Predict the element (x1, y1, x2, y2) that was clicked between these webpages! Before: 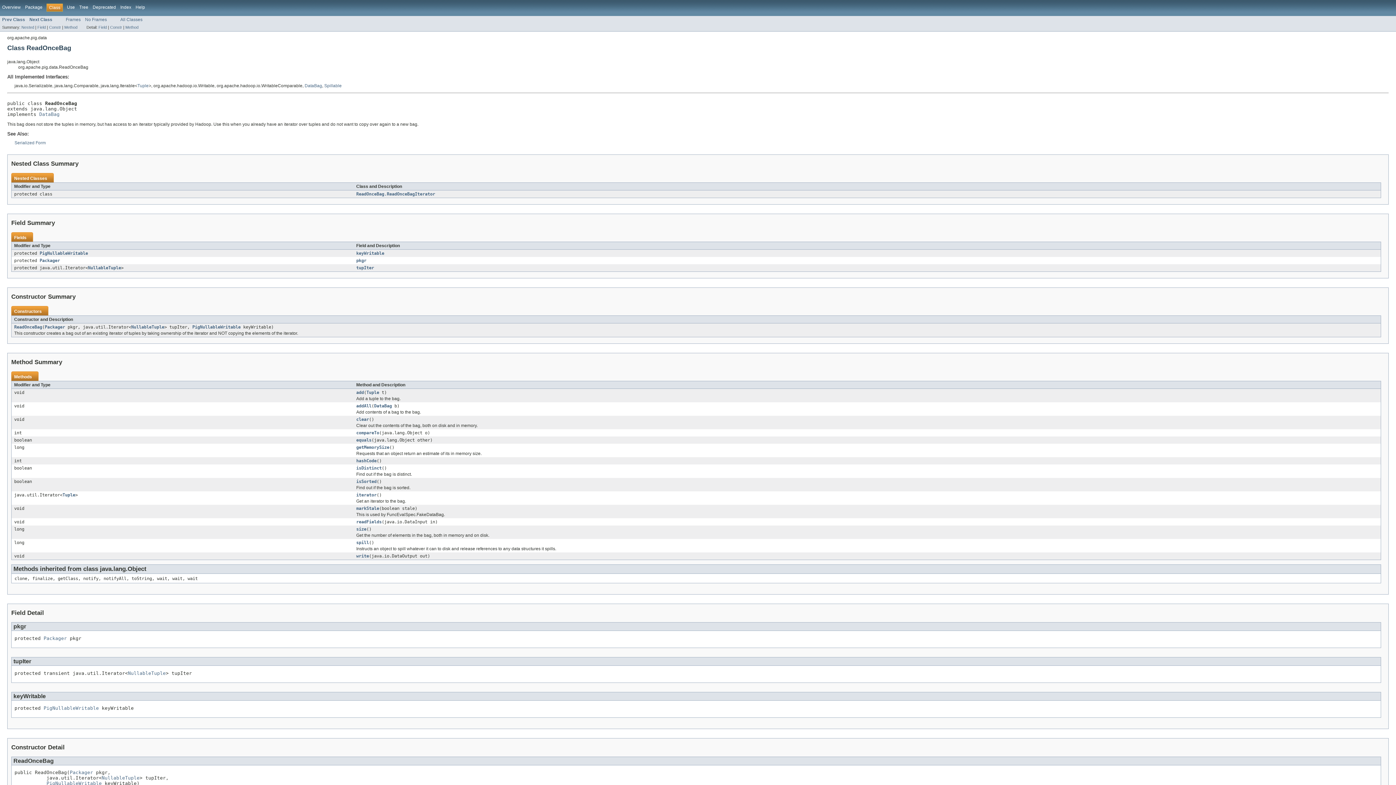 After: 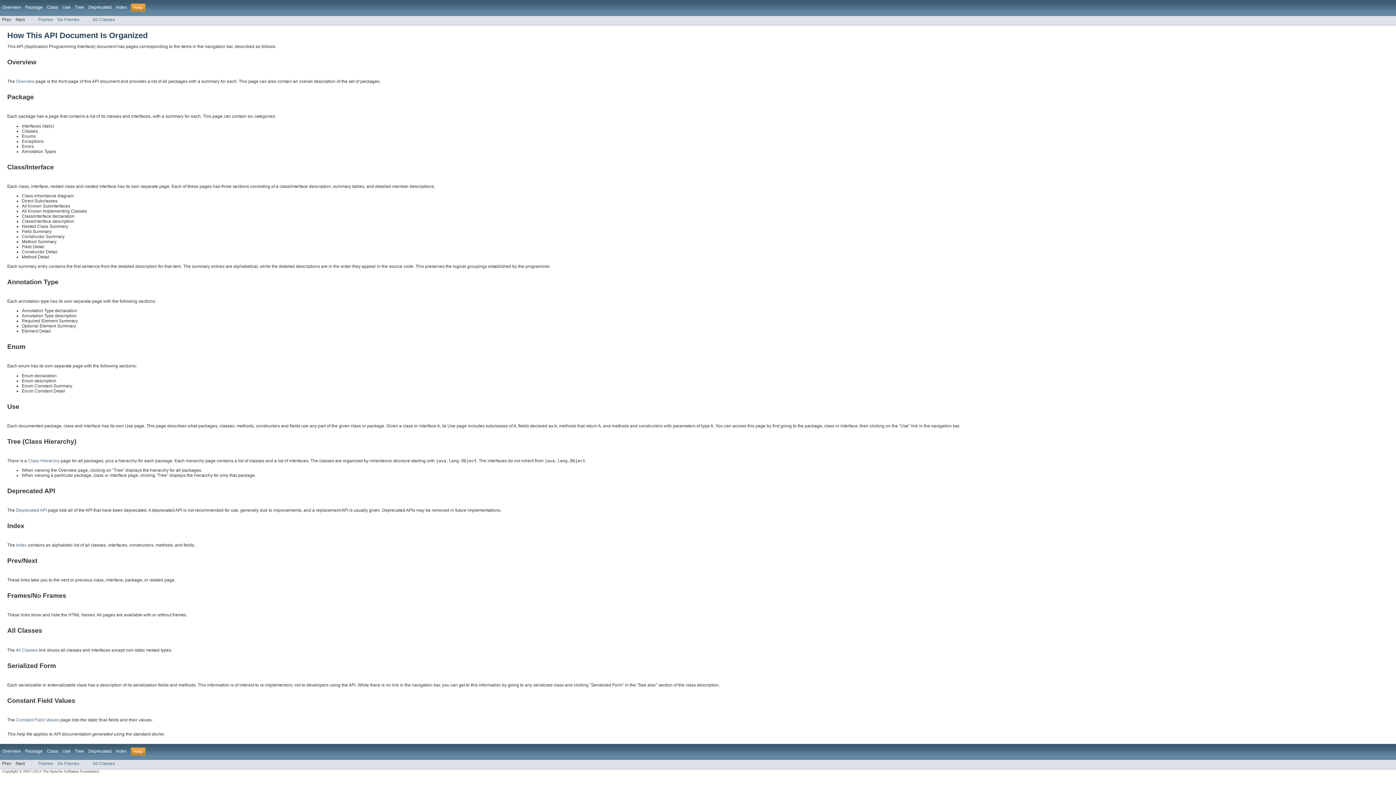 Action: label: Help bbox: (135, 4, 145, 9)